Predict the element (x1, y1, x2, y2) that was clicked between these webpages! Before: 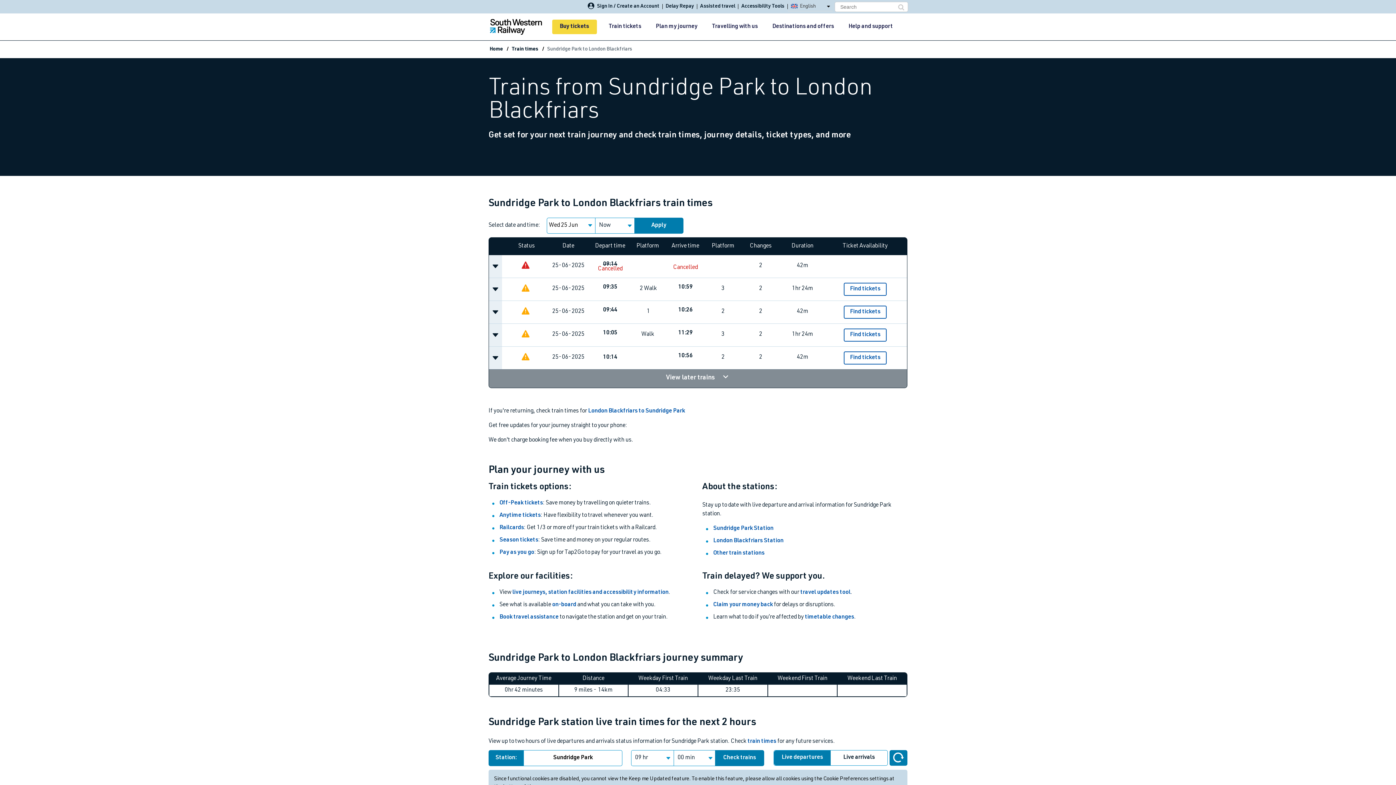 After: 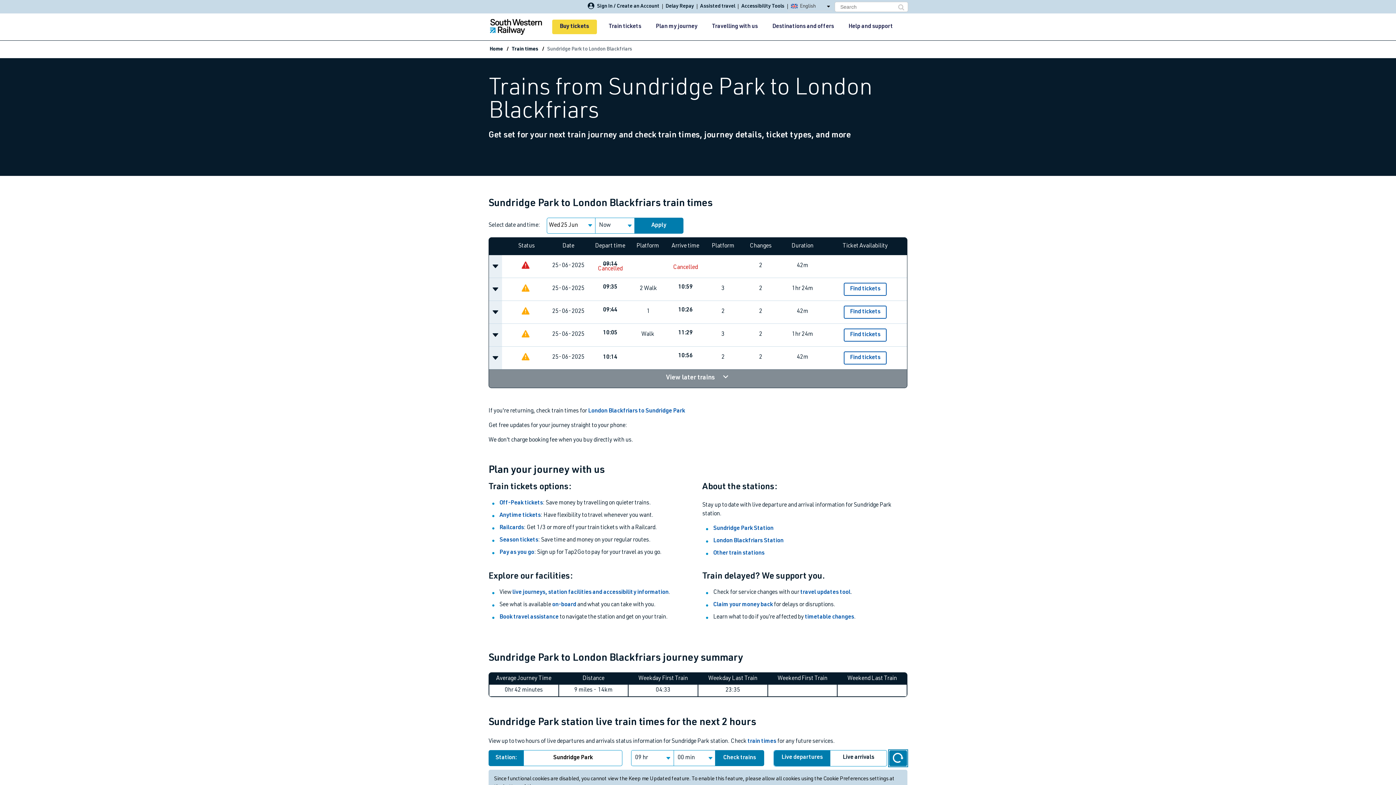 Action: bbox: (889, 750, 907, 766) label: UP button